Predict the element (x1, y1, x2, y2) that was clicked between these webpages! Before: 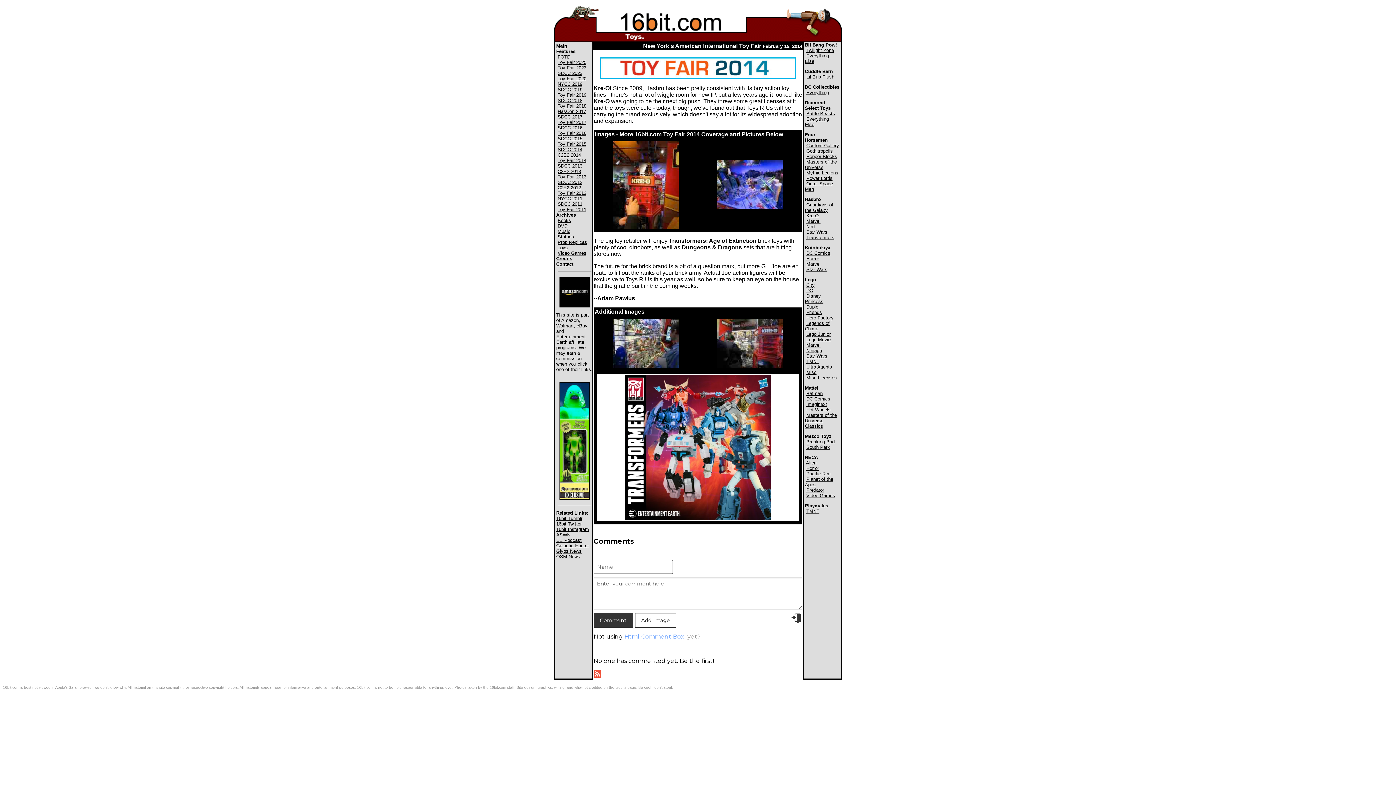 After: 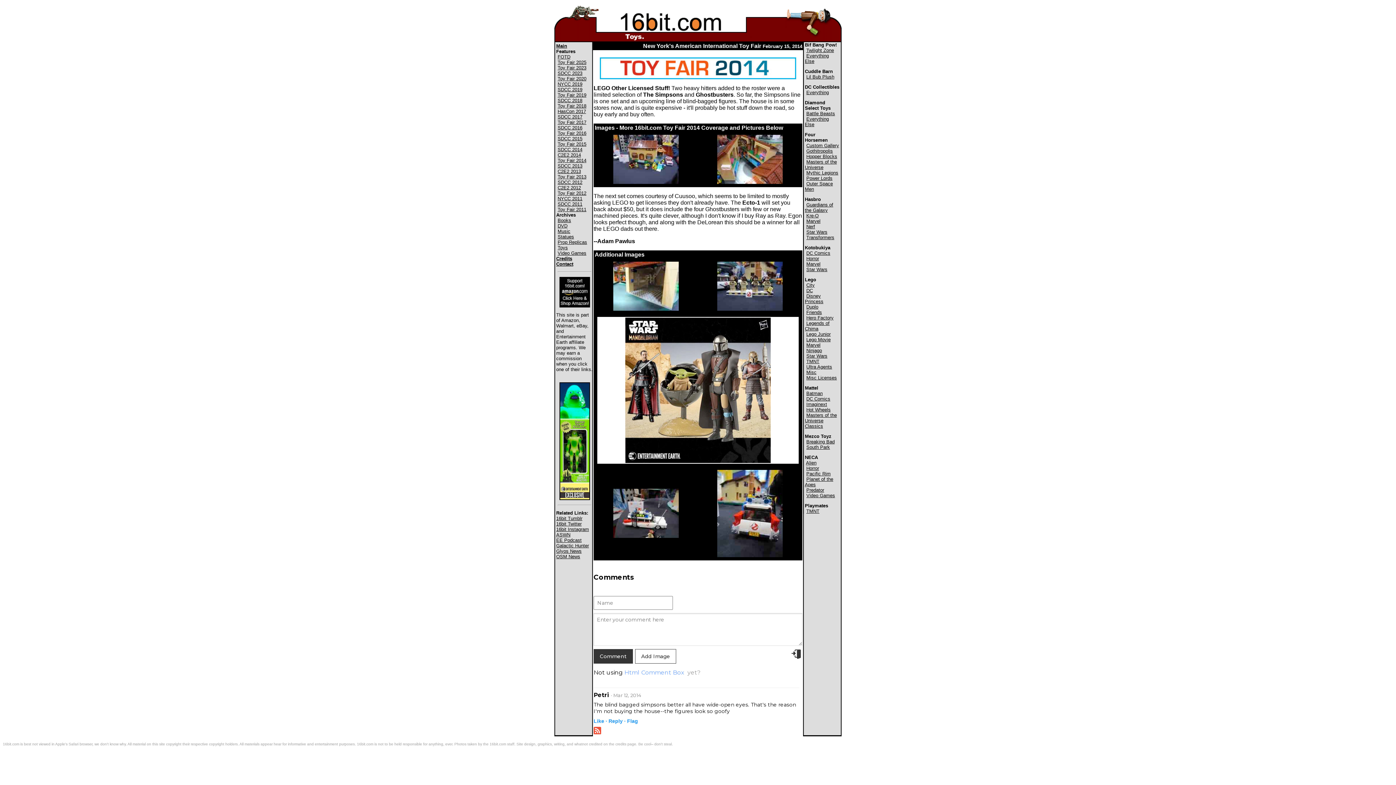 Action: label: Misc Licenses bbox: (806, 375, 837, 380)